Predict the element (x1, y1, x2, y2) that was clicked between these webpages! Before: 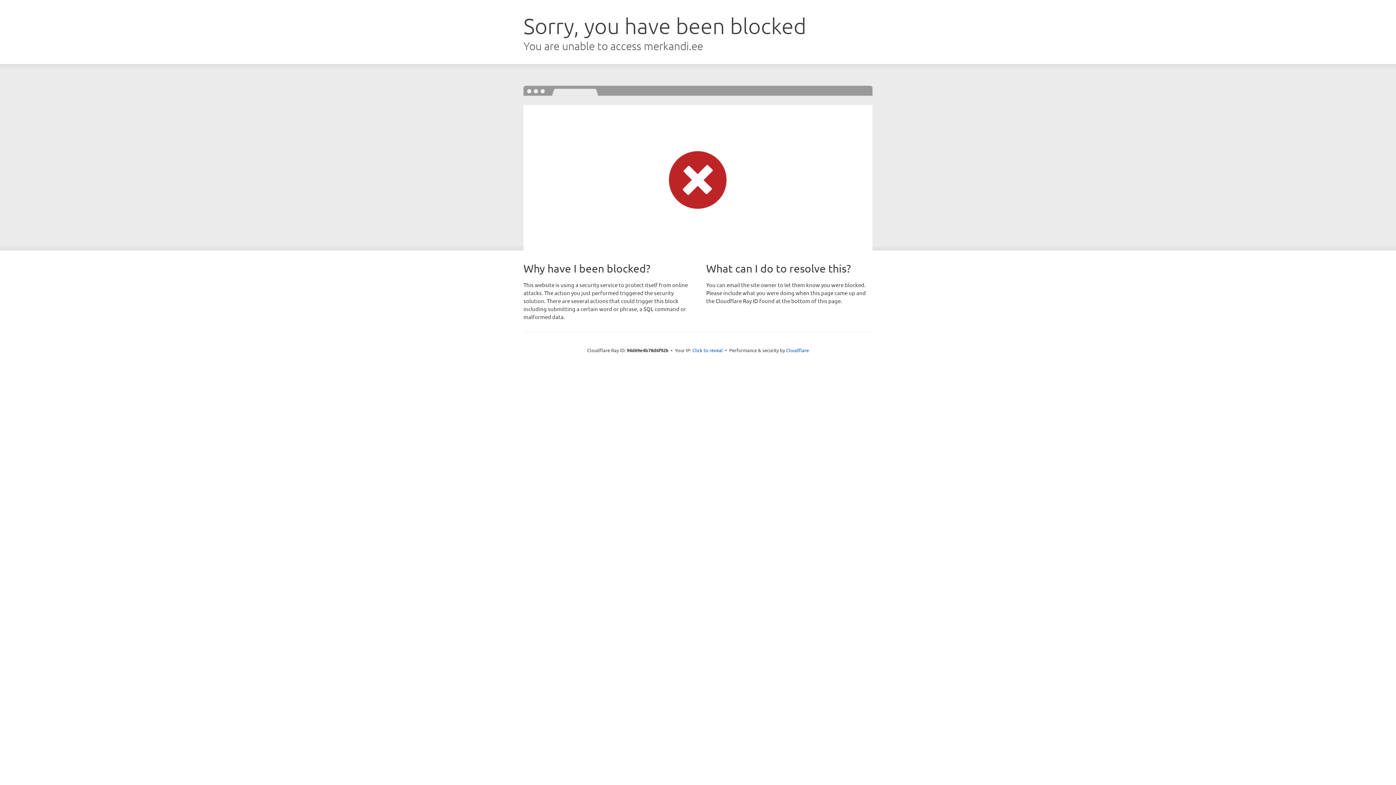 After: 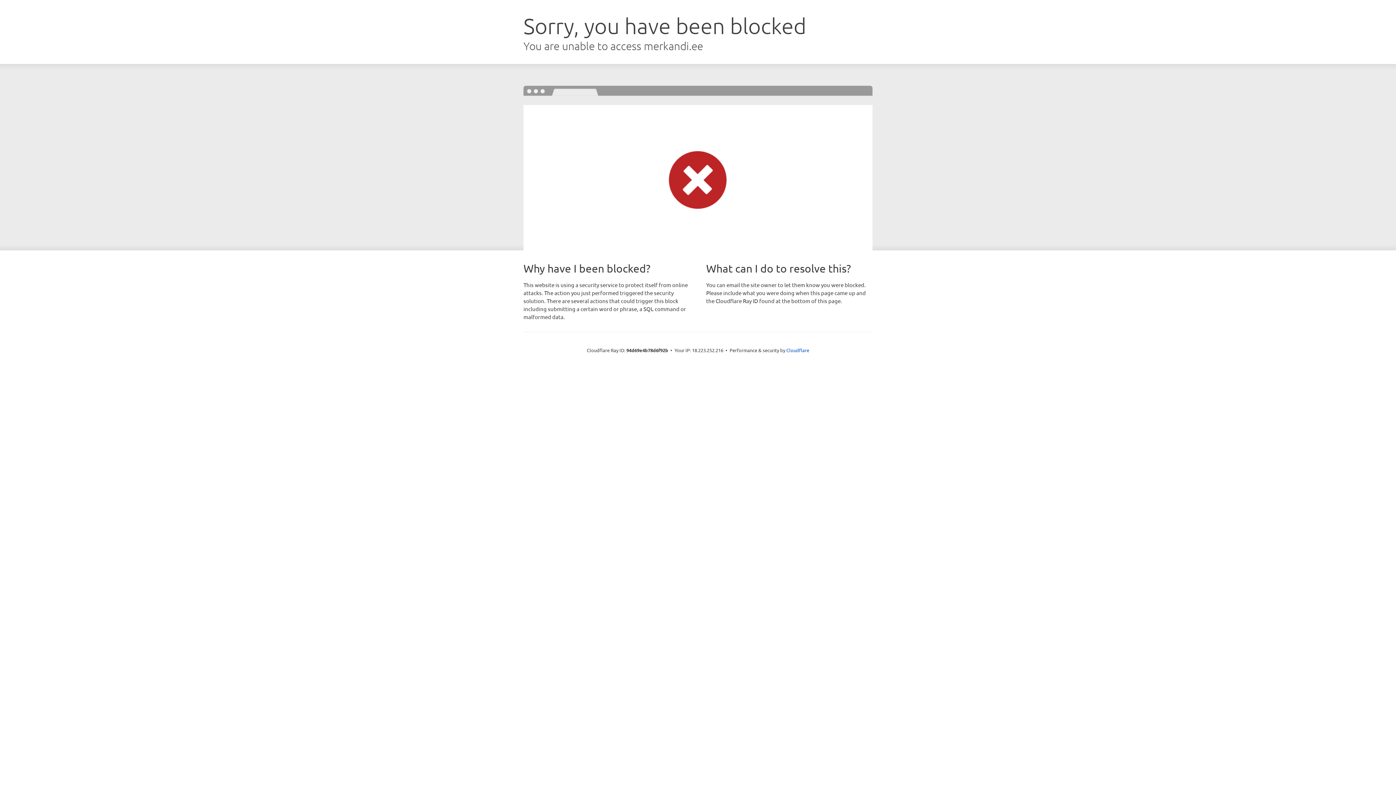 Action: bbox: (692, 346, 723, 353) label: Click to reveal